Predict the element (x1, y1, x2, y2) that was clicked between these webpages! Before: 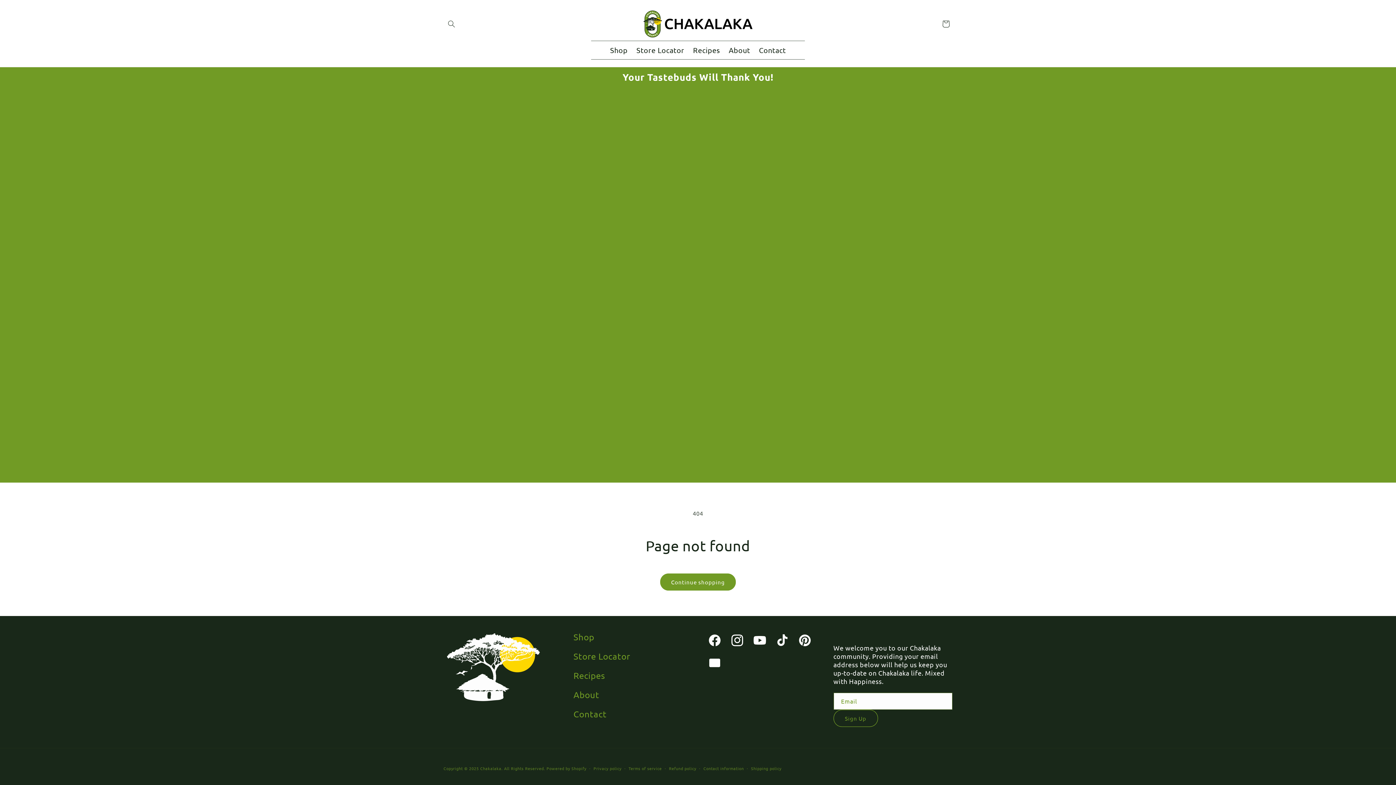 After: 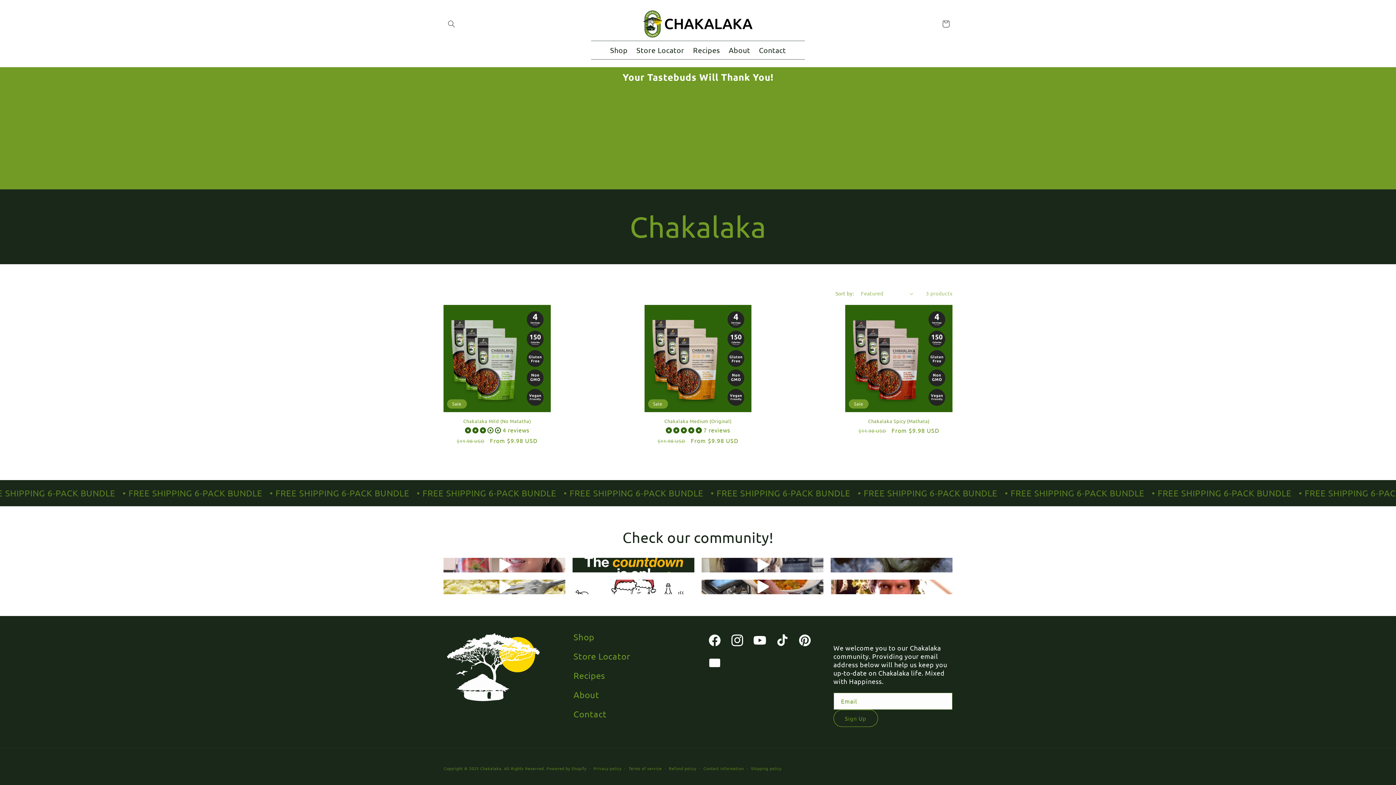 Action: label: Continue shopping bbox: (660, 573, 736, 590)